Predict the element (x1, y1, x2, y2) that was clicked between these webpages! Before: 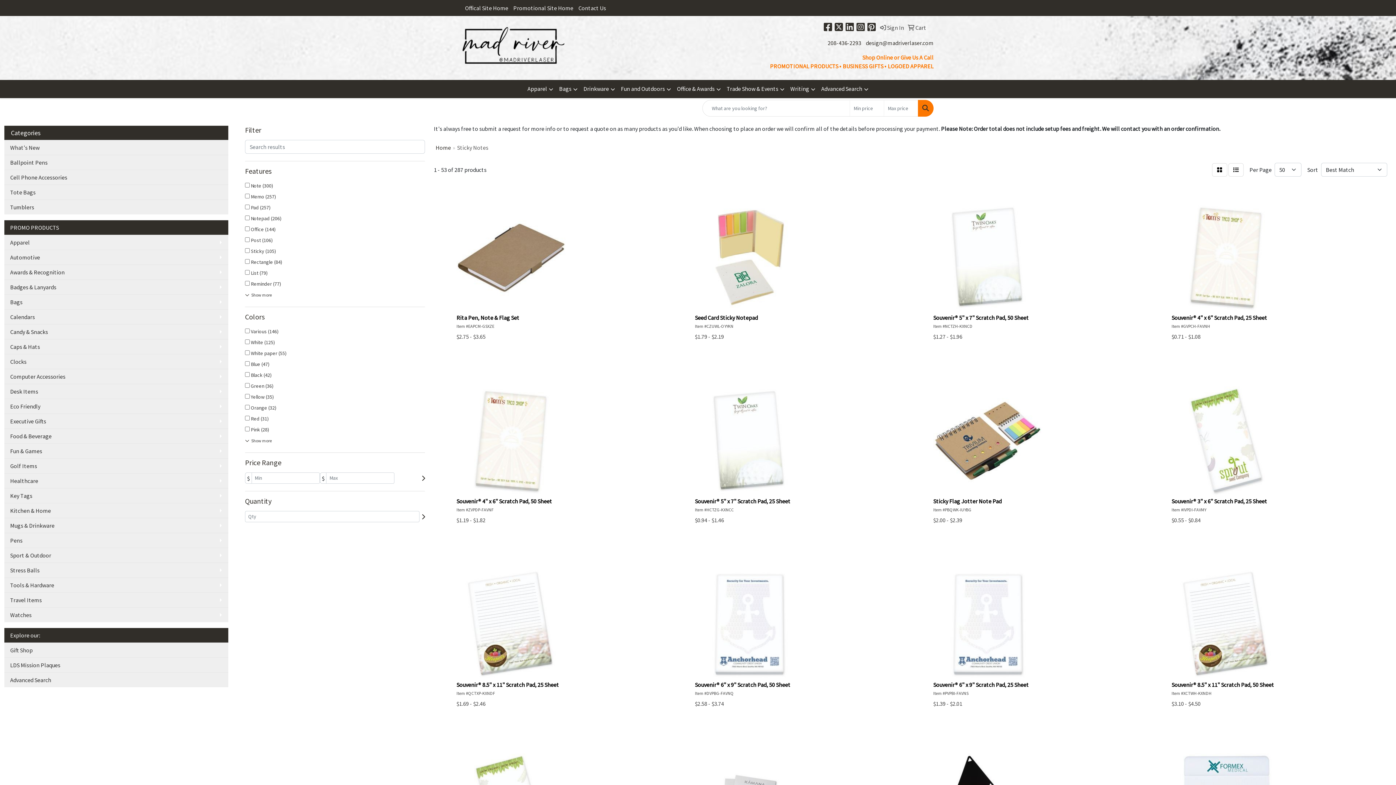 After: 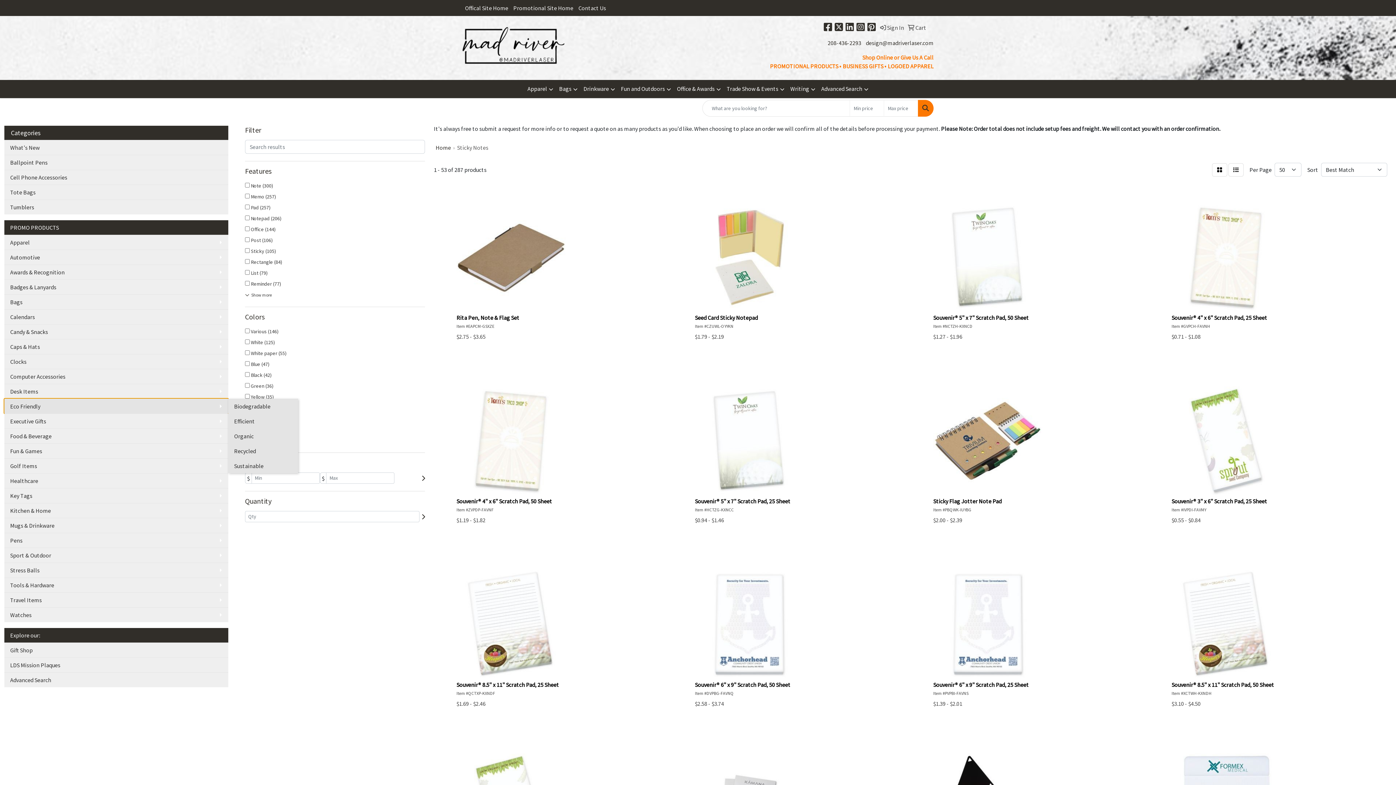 Action: label: Eco Friendly bbox: (4, 398, 228, 413)